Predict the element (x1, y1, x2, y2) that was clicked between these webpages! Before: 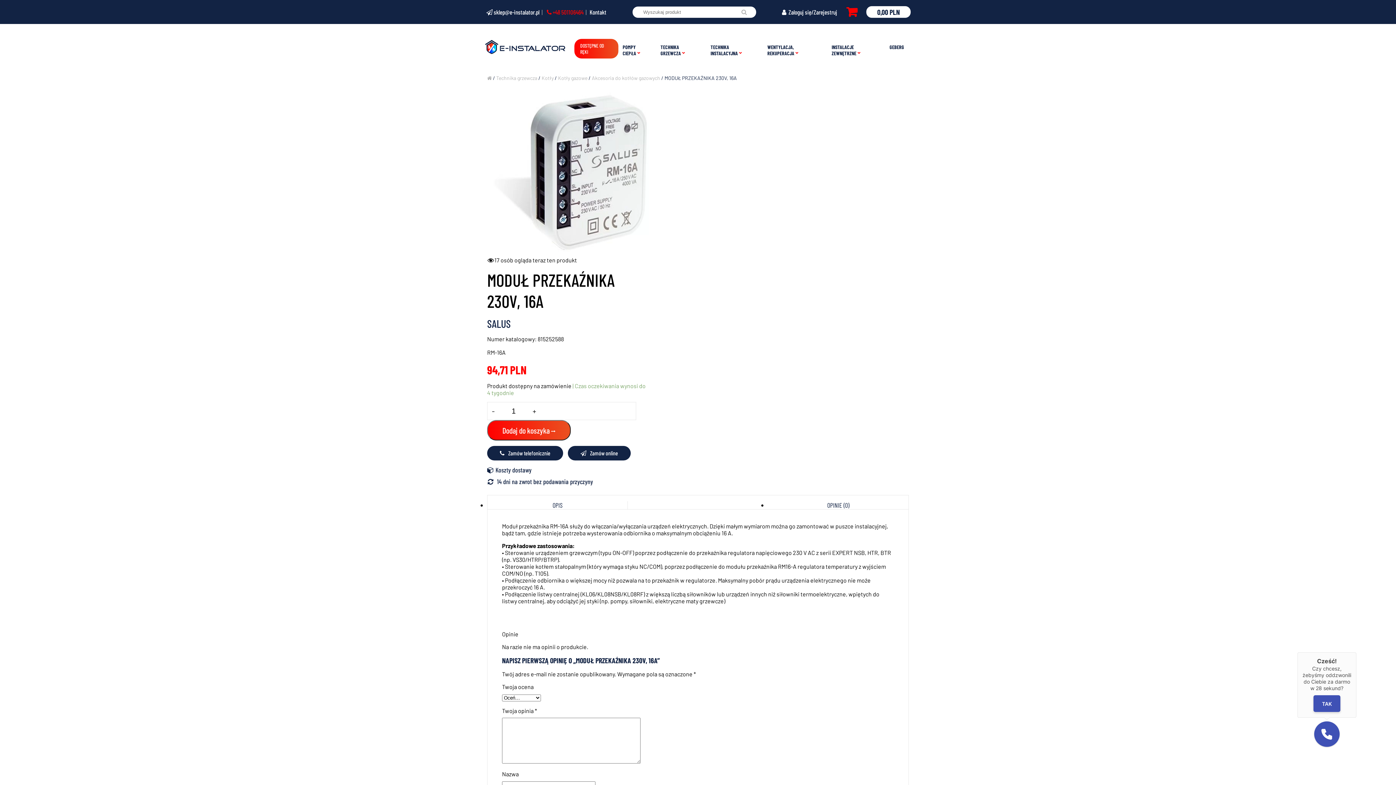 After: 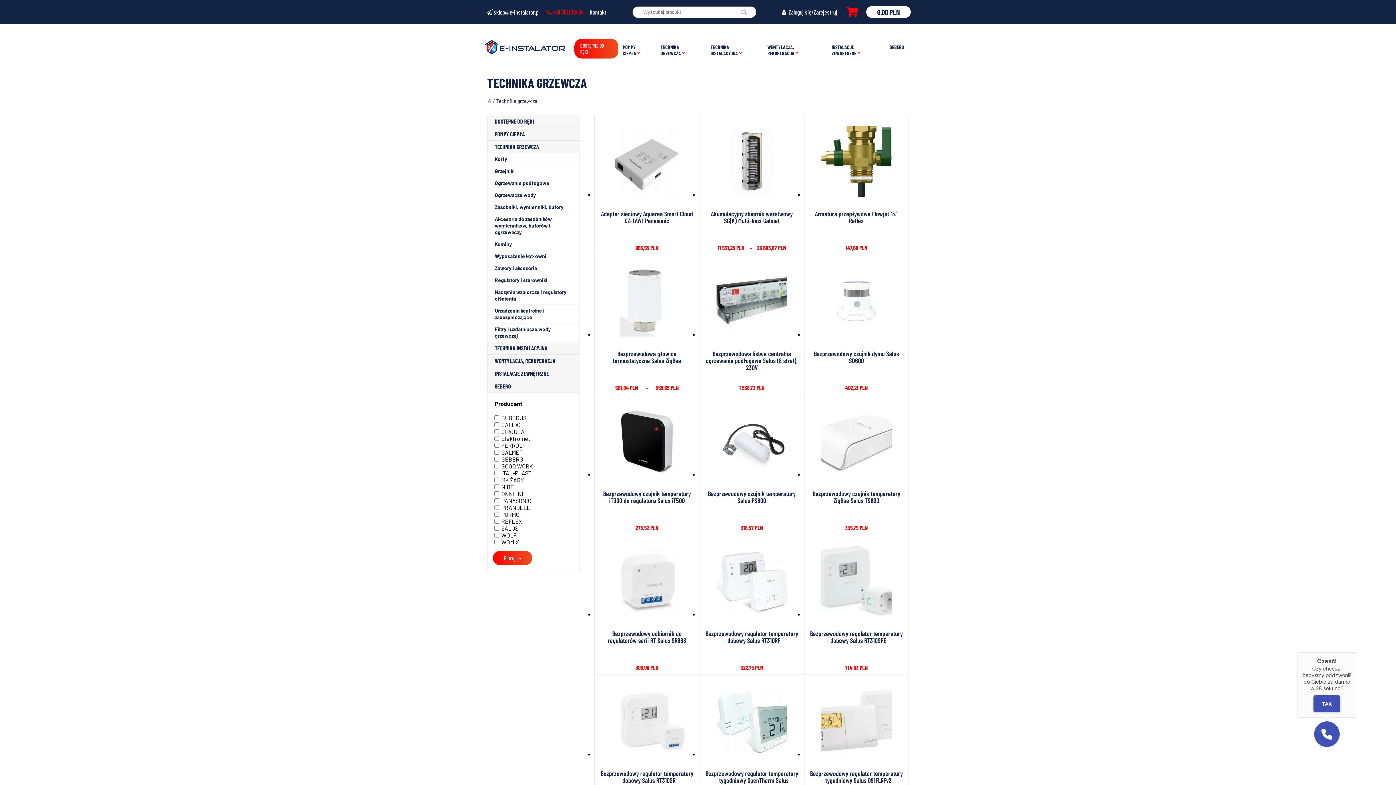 Action: label: TECHNIKA GRZEWCZA bbox: (656, 38, 706, 60)